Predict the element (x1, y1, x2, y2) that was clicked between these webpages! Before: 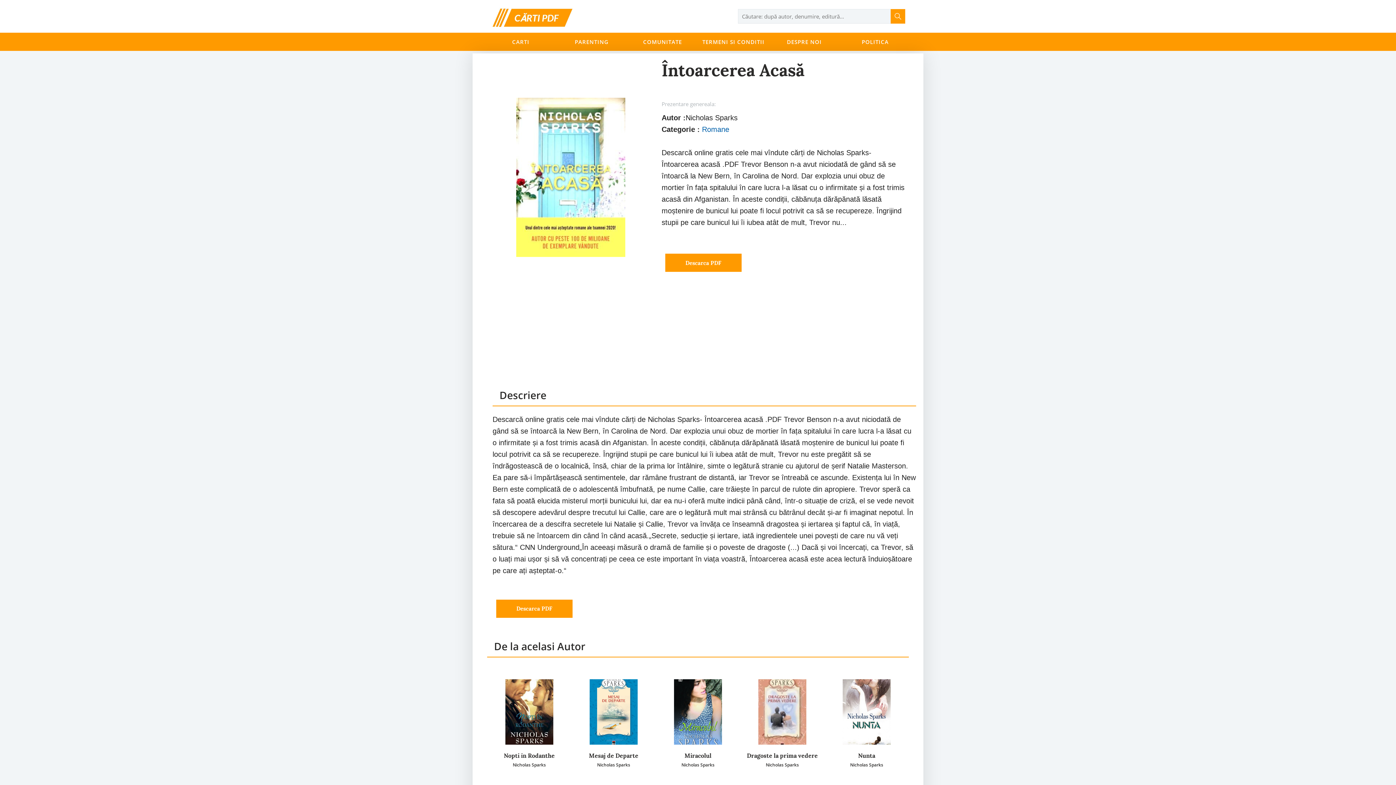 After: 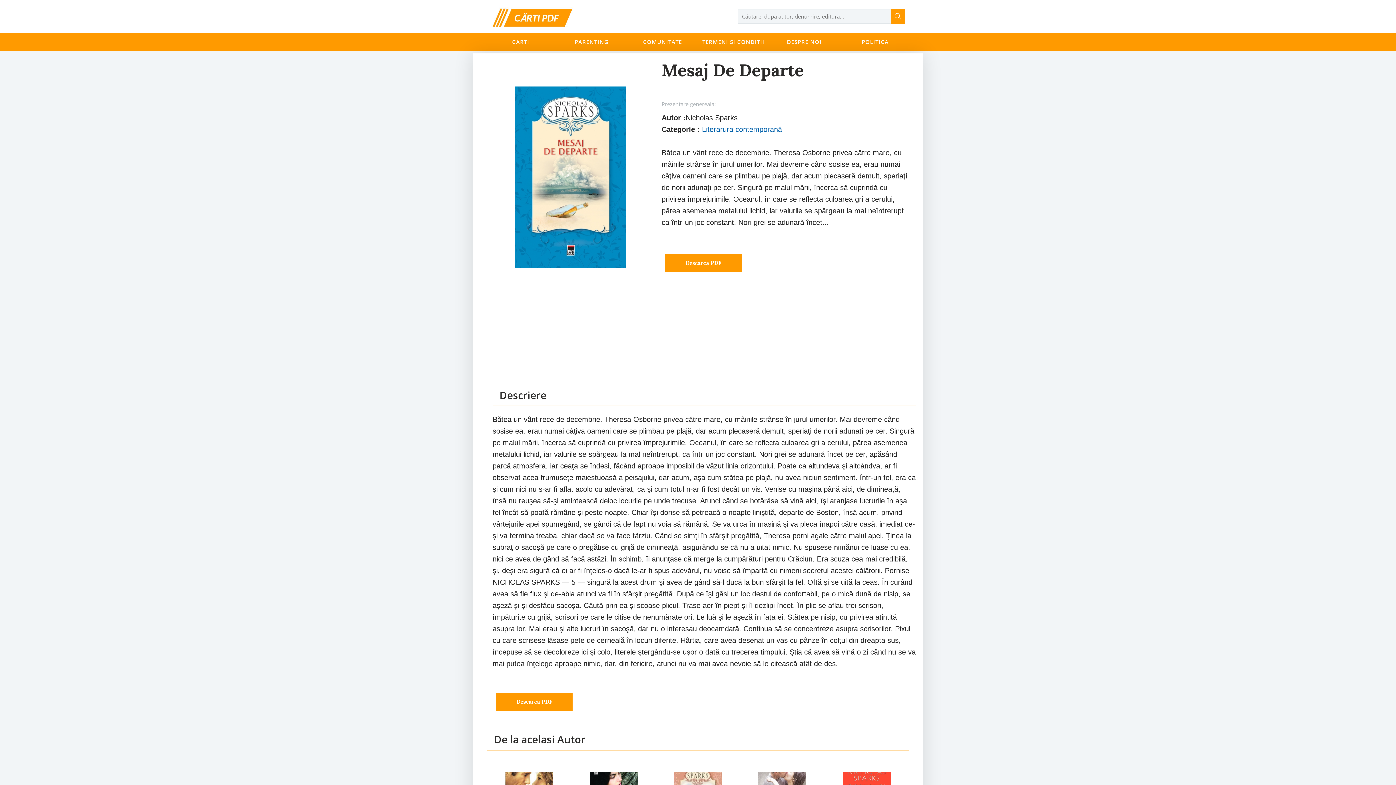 Action: bbox: (575, 679, 652, 744)